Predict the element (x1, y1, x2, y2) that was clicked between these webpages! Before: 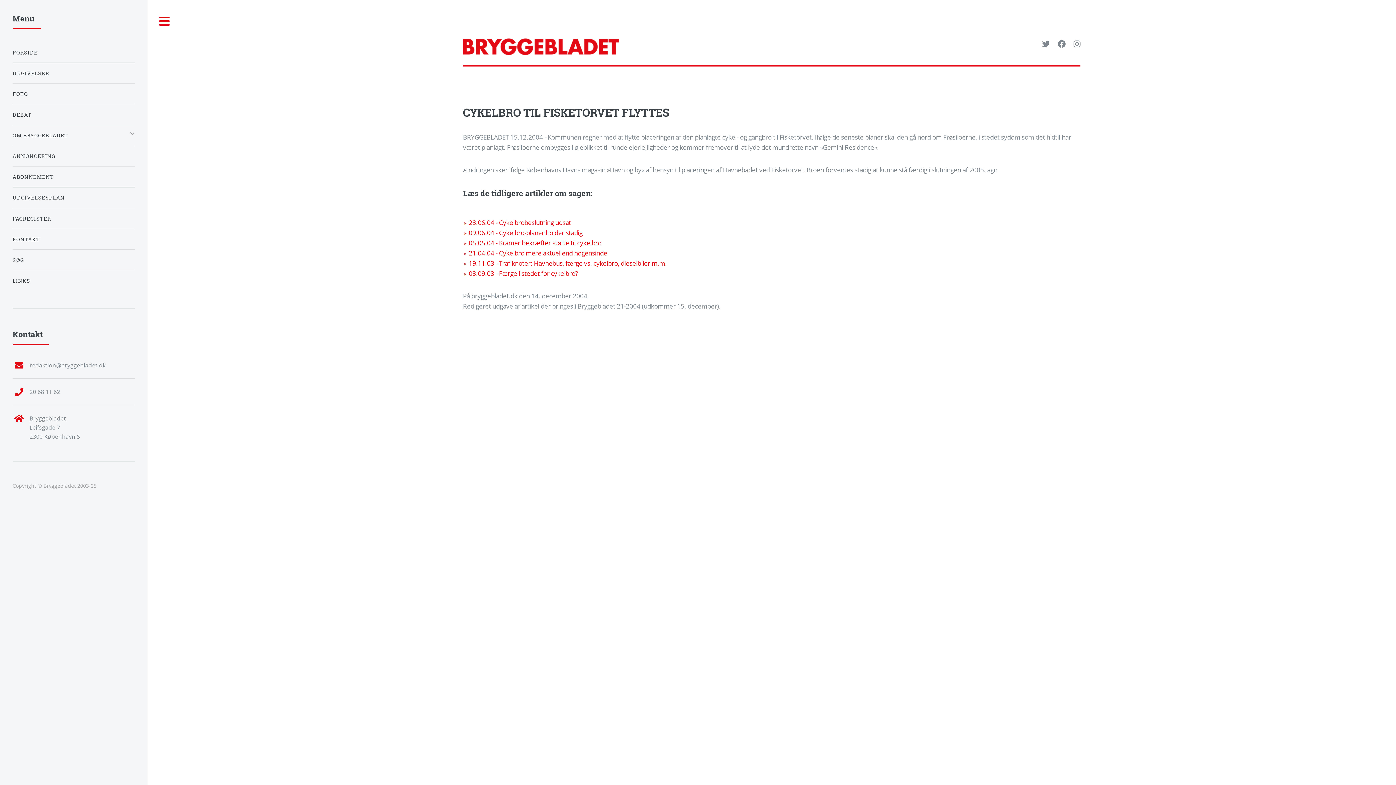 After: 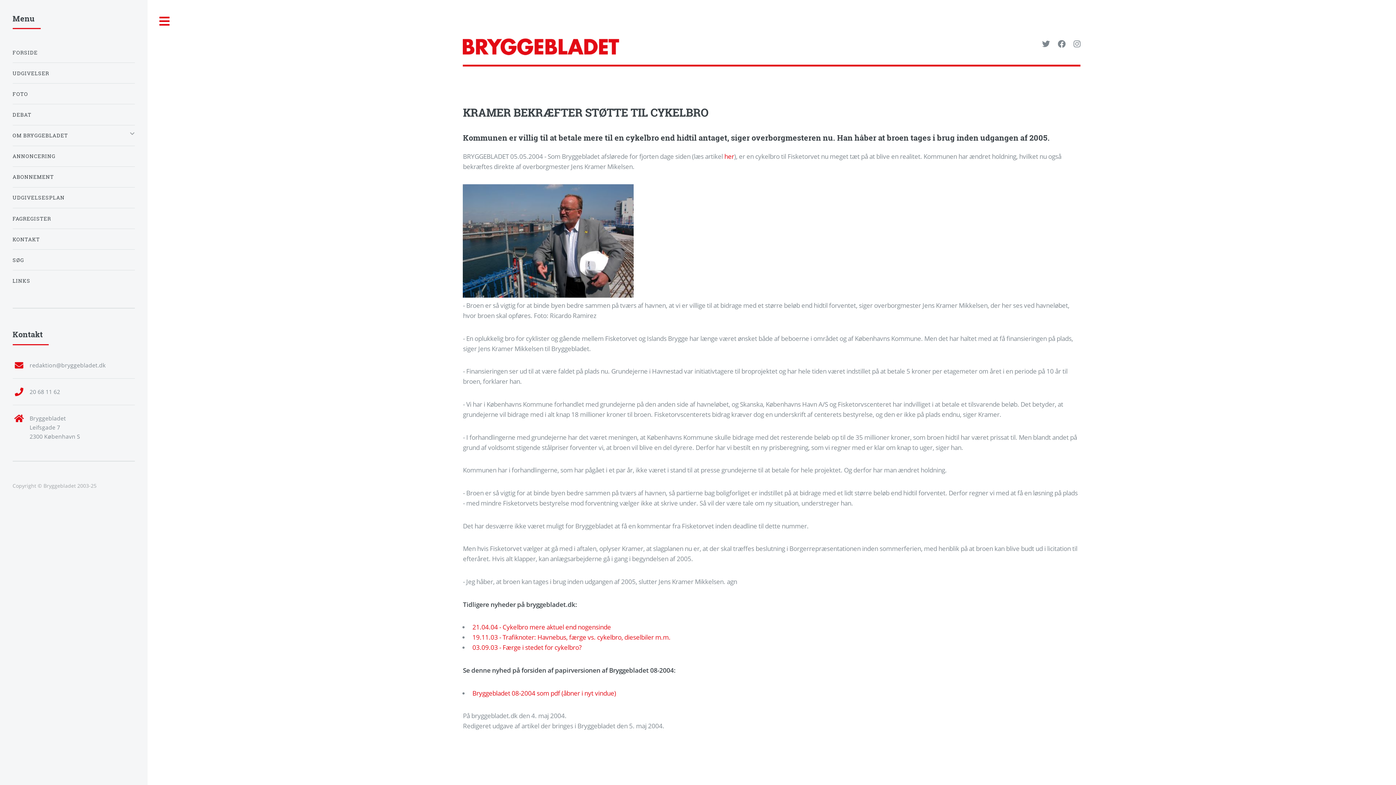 Action: label: 05.05.04 - Kramer bekræfter støtte til cykelbro bbox: (468, 238, 601, 247)